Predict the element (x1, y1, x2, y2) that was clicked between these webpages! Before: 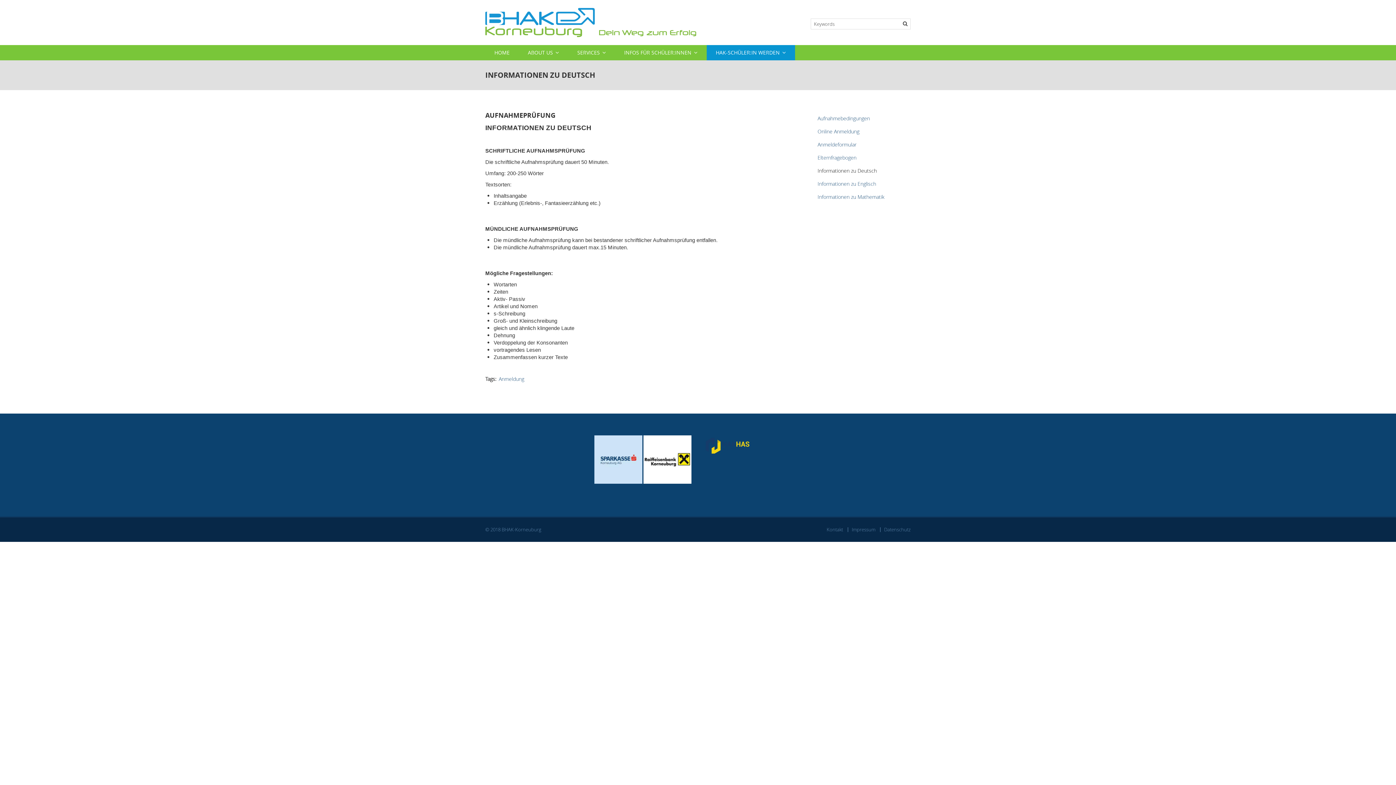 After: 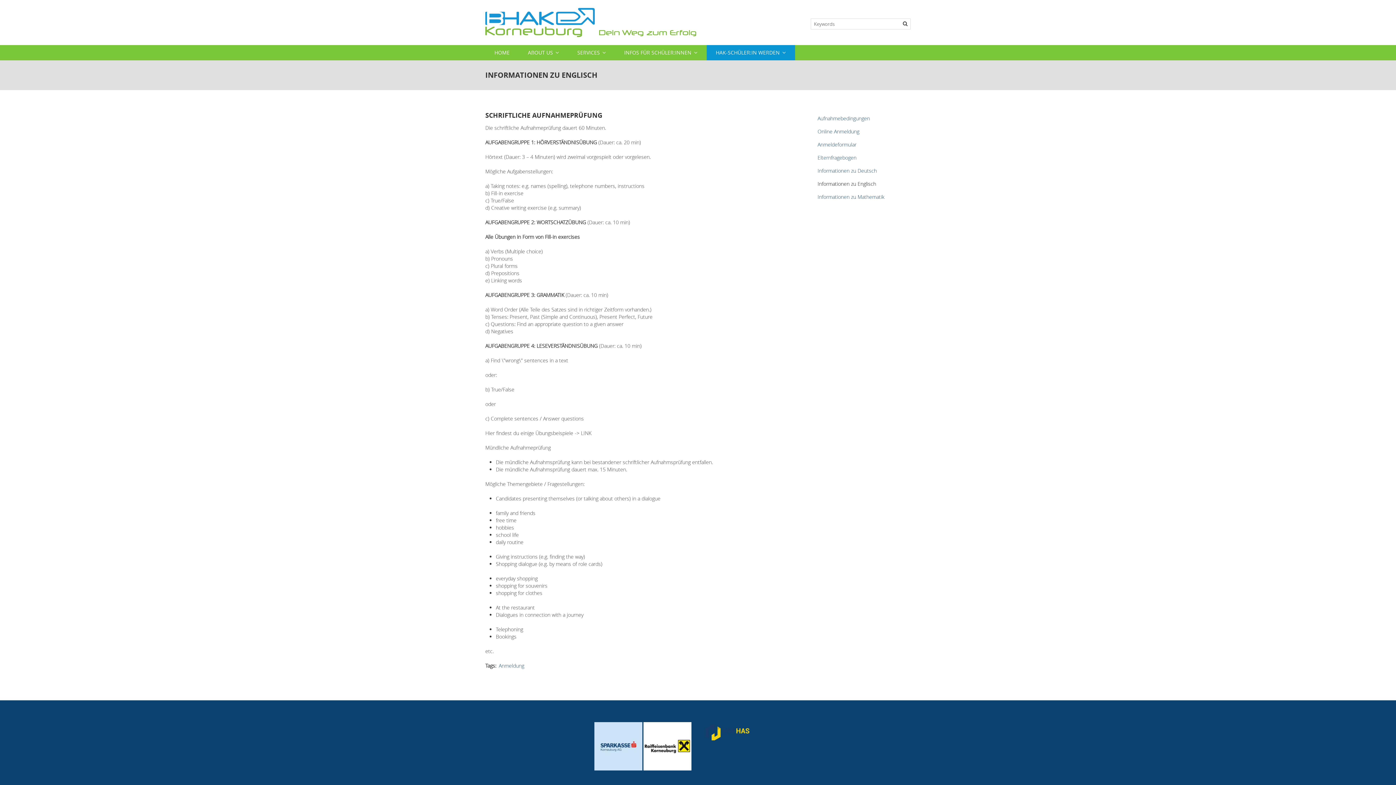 Action: bbox: (817, 180, 876, 187) label: Informationen zu Englisch